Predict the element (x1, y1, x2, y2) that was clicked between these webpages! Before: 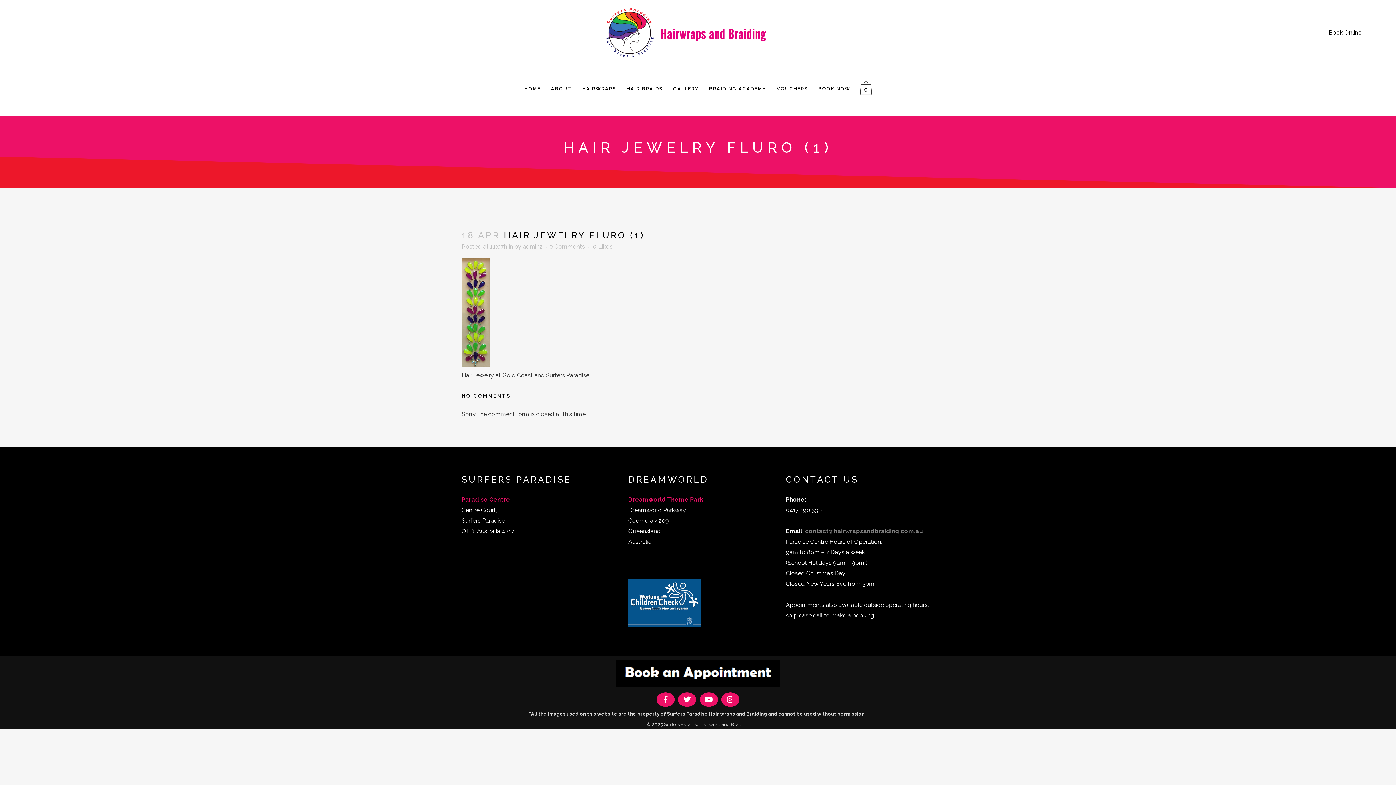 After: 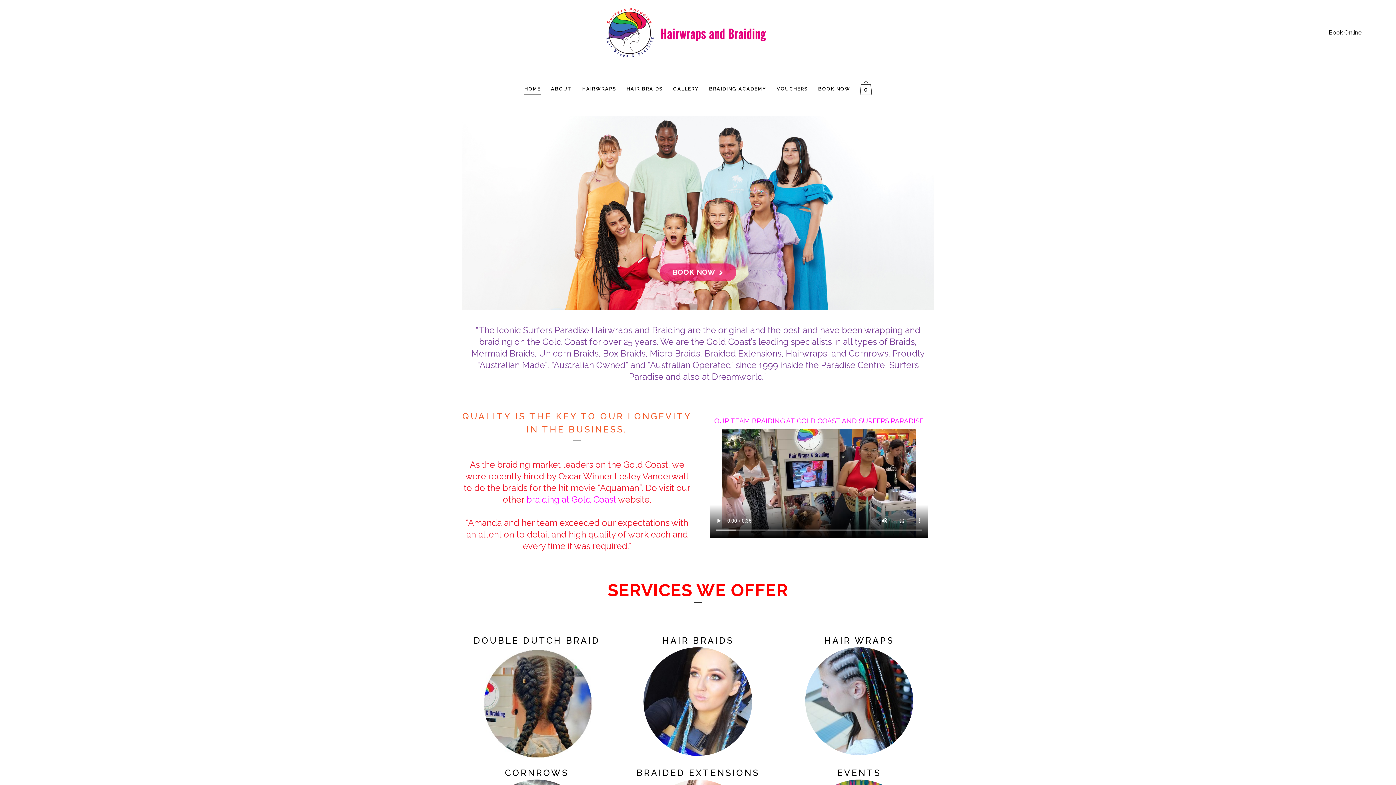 Action: bbox: (522, 243, 542, 250) label: admin2